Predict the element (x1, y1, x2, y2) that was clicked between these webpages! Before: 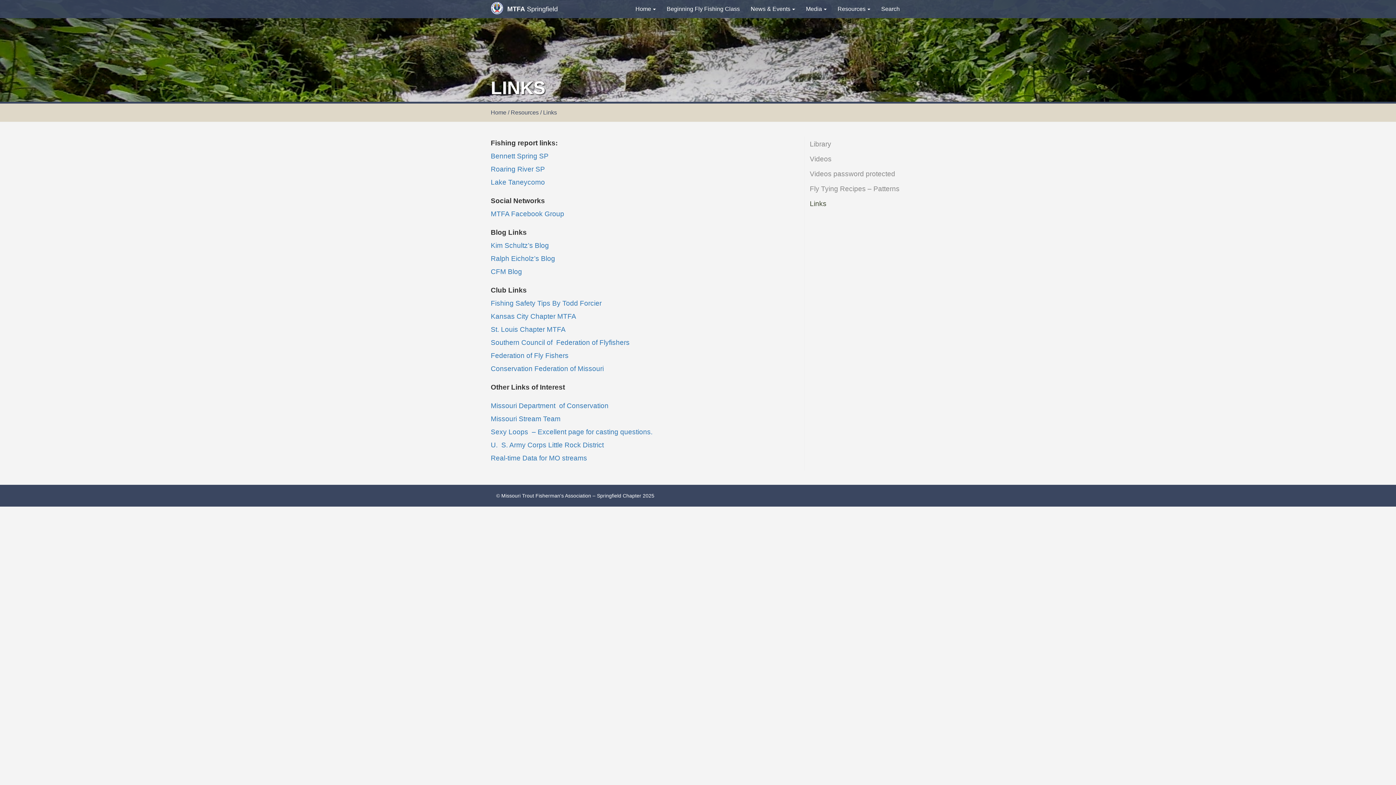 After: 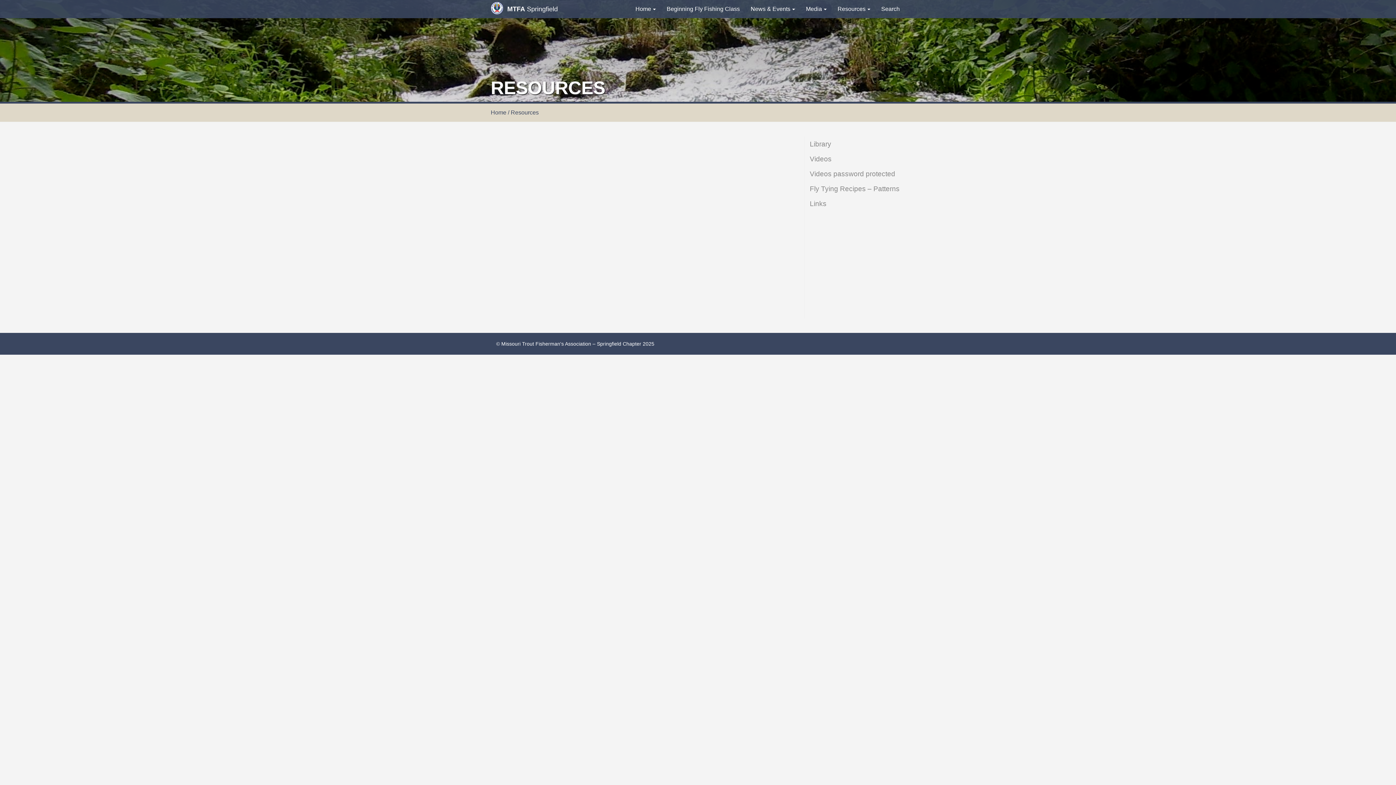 Action: label: Resources bbox: (510, 109, 538, 115)